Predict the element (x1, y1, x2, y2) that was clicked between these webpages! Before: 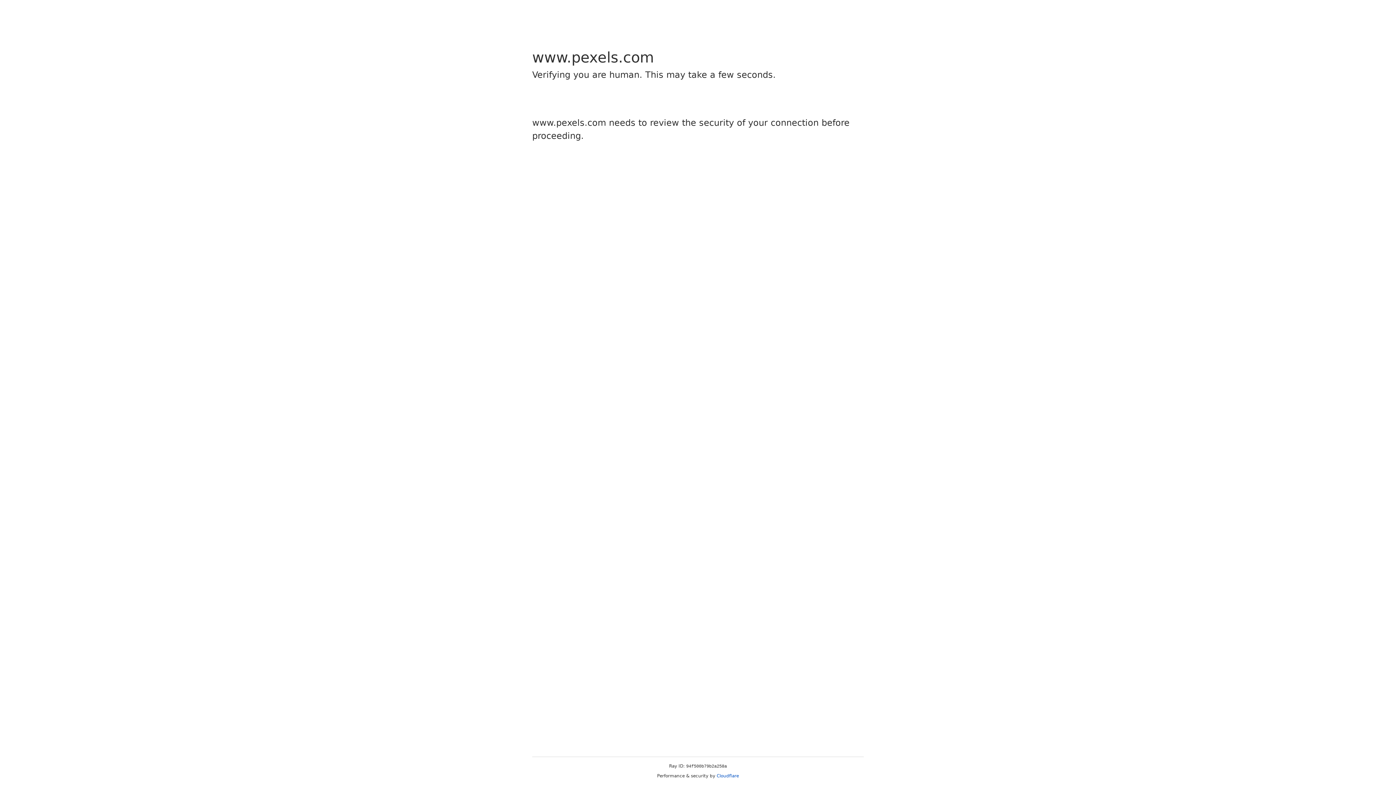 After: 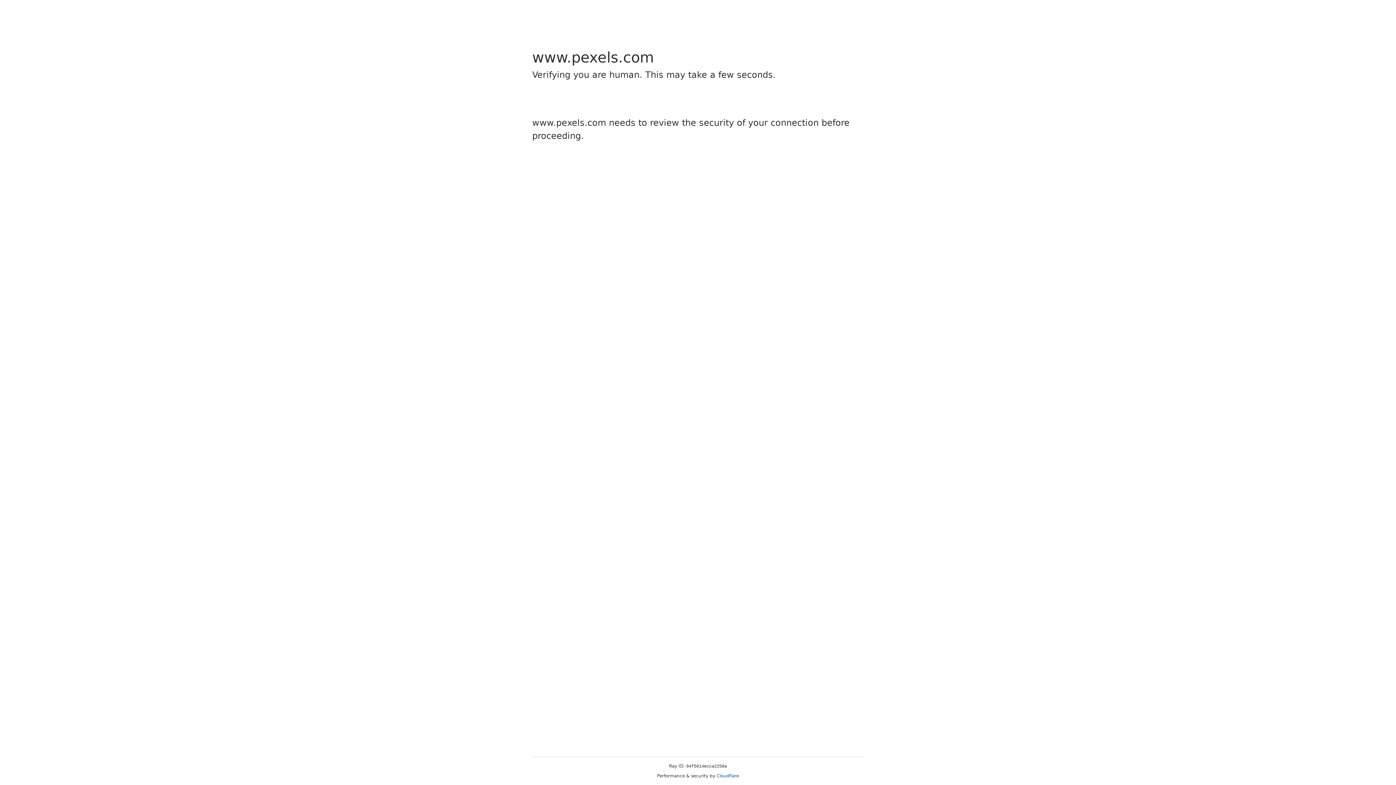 Action: label: Cloudflare bbox: (716, 773, 739, 778)